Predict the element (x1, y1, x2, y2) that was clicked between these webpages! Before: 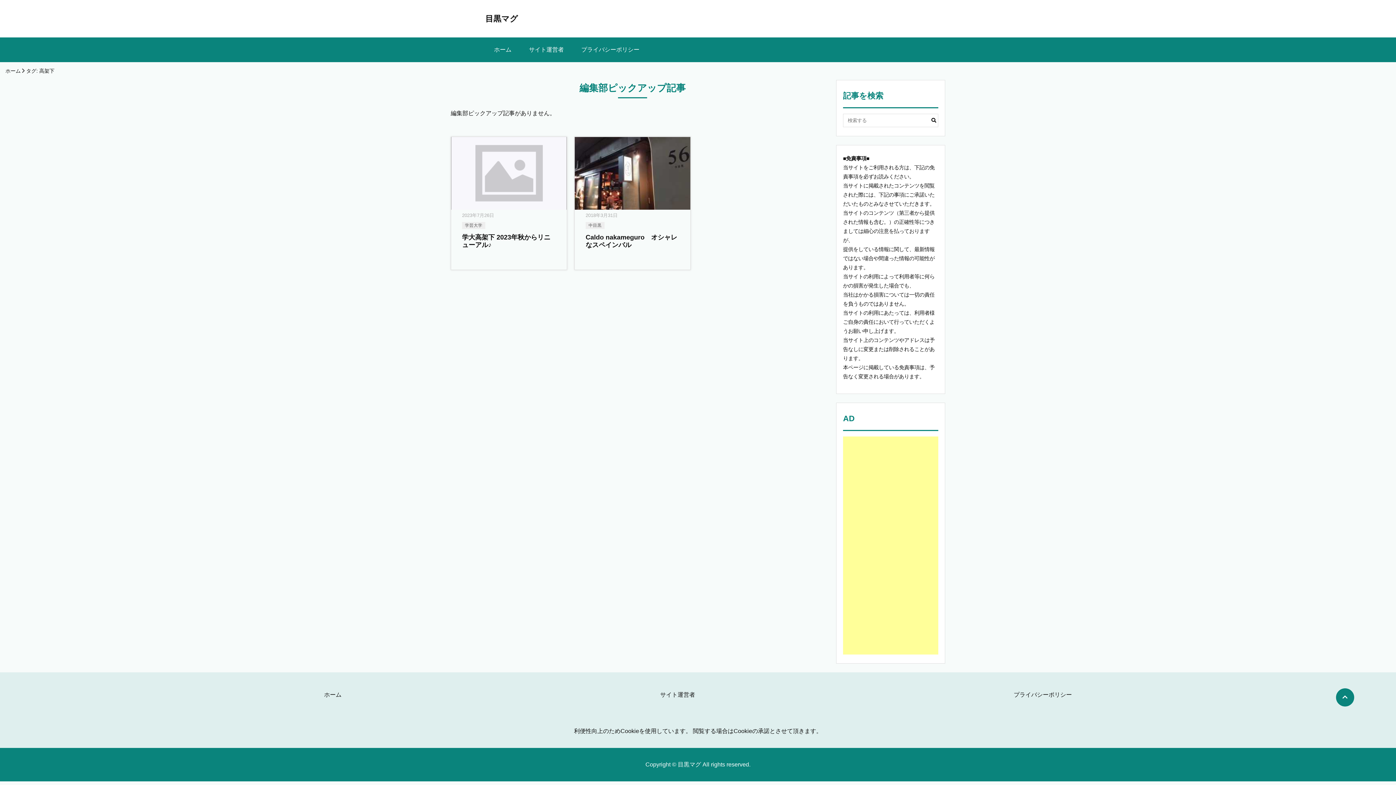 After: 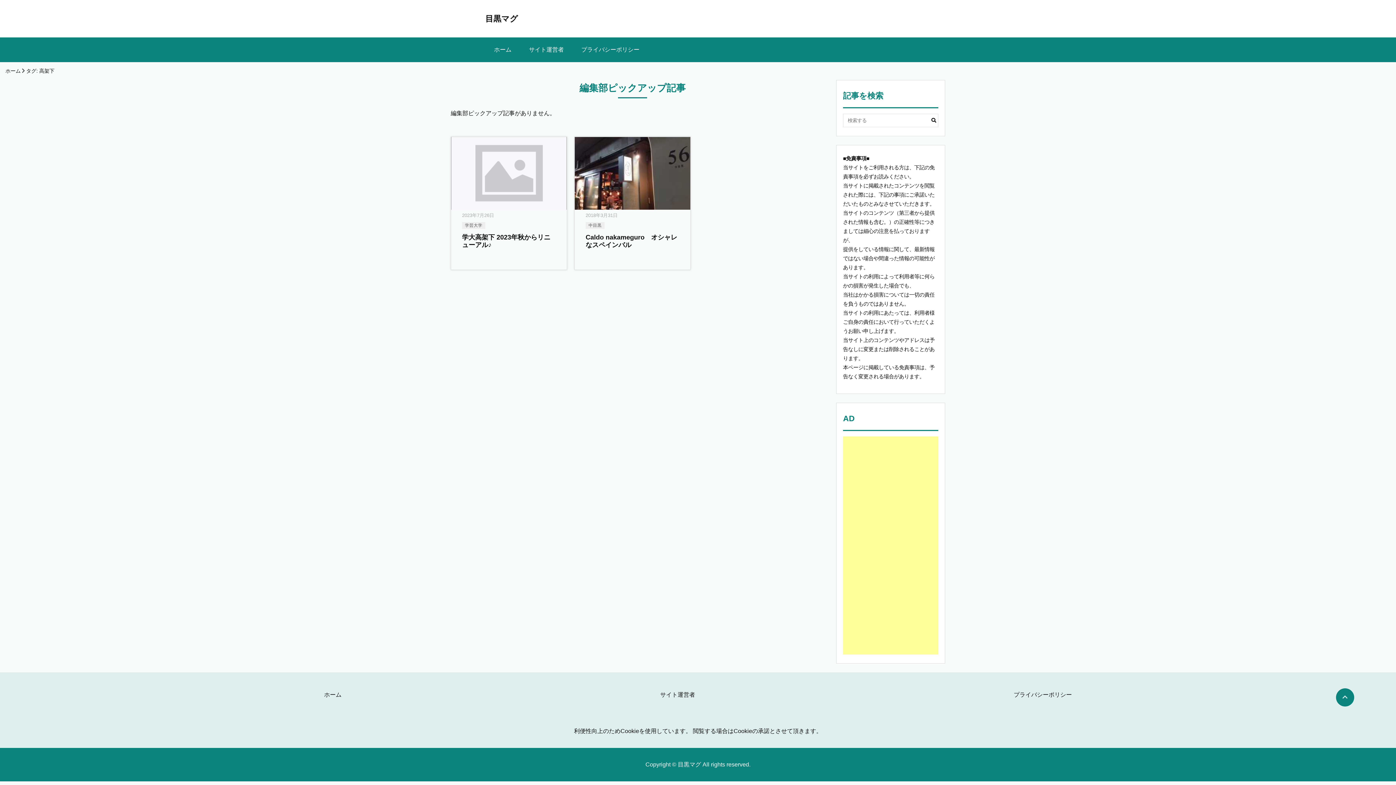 Action: bbox: (1342, 694, 1347, 700)